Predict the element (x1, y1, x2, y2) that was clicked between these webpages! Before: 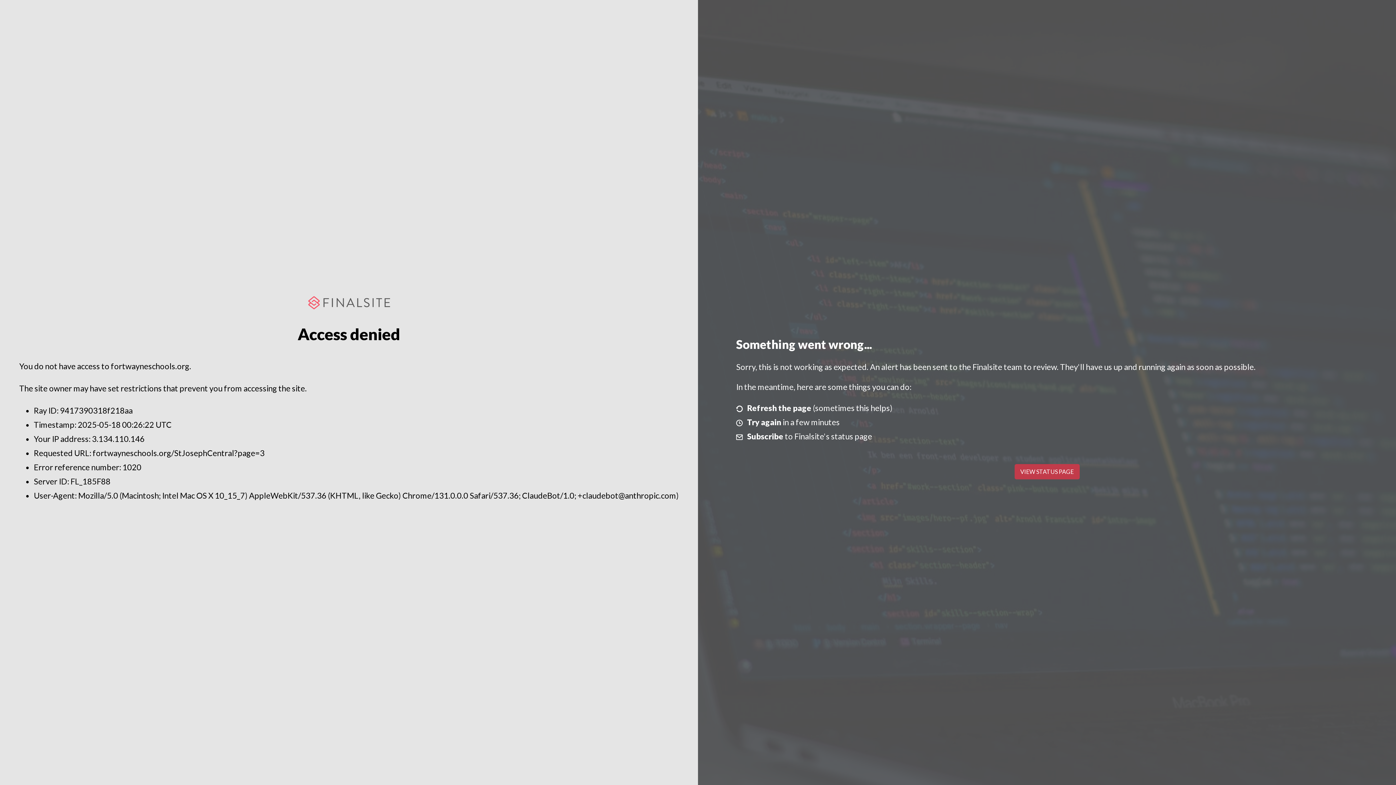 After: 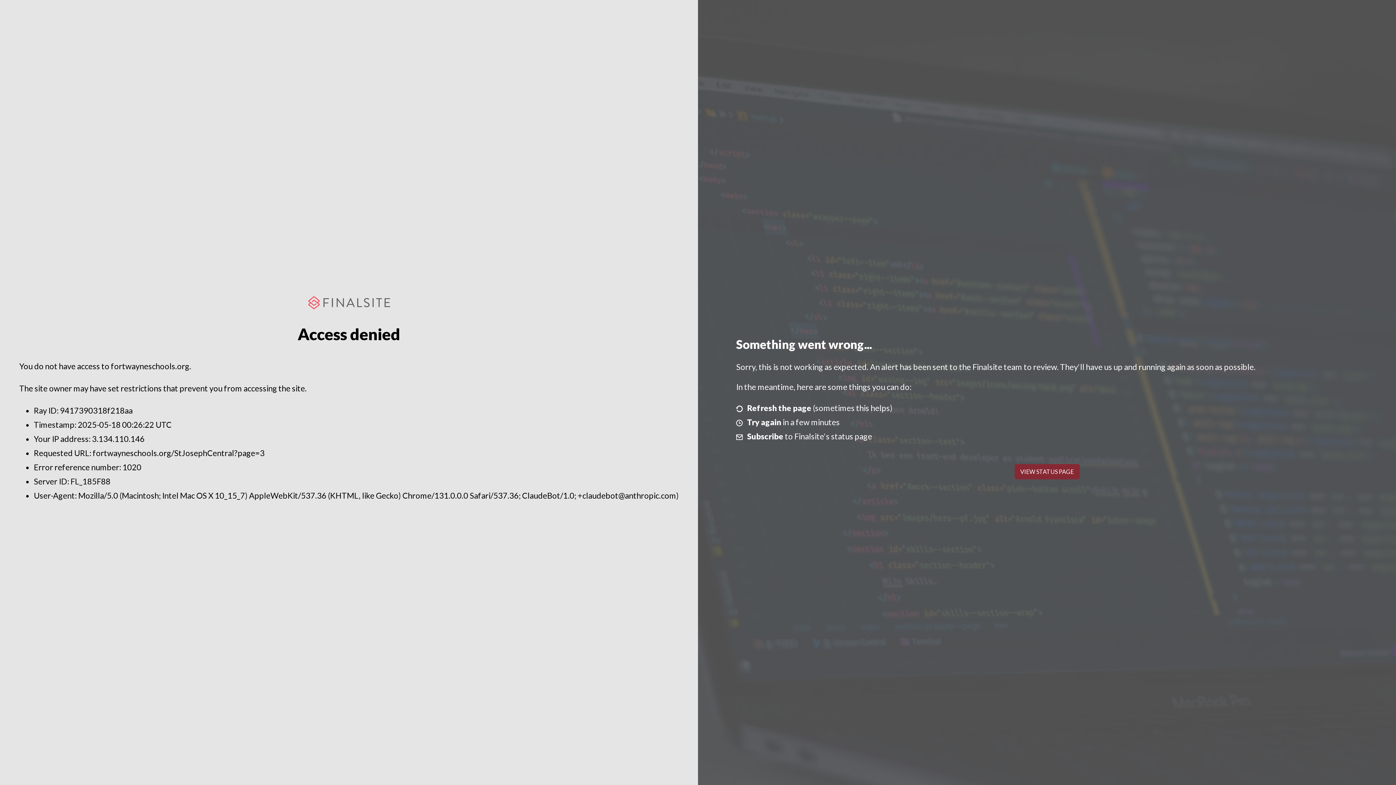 Action: bbox: (1014, 464, 1079, 479) label: VIEW STATUS PAGE